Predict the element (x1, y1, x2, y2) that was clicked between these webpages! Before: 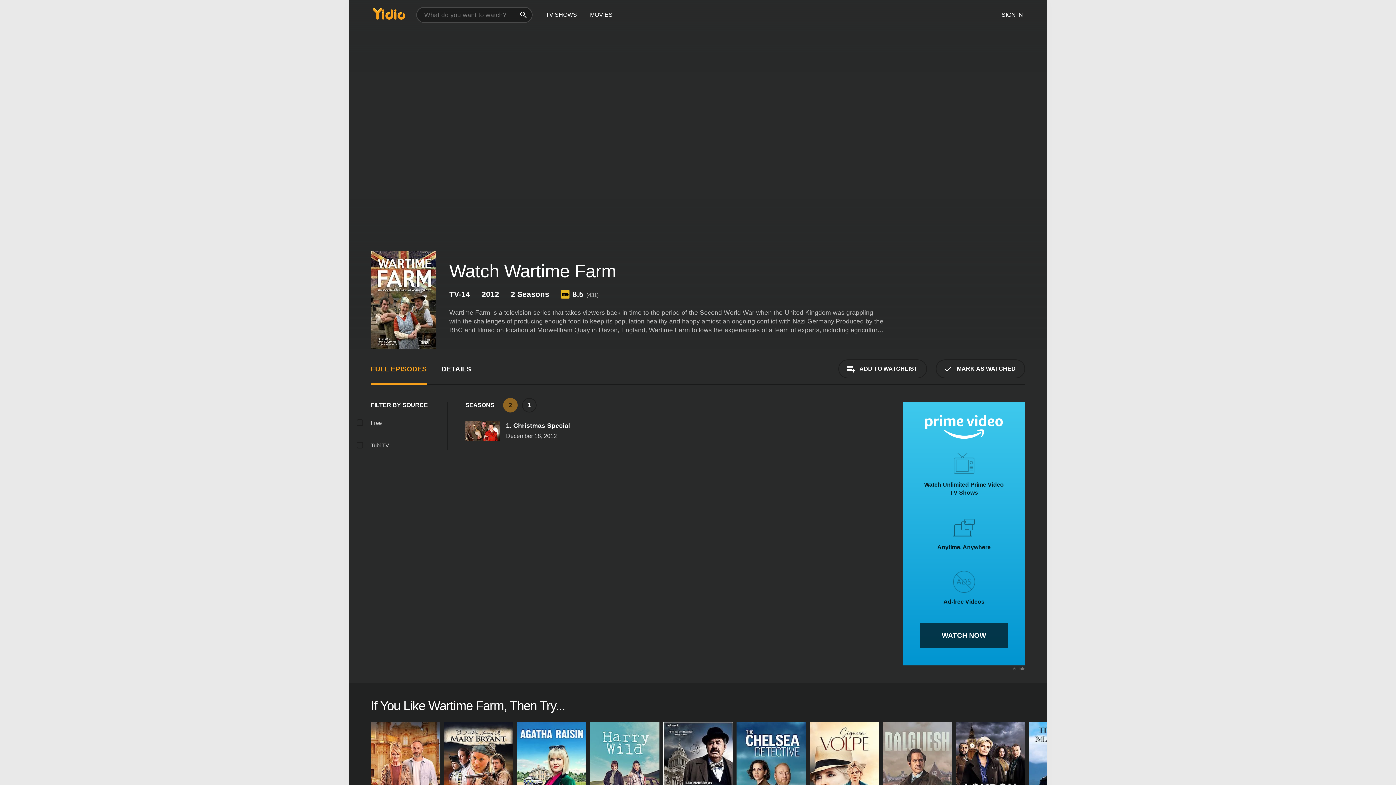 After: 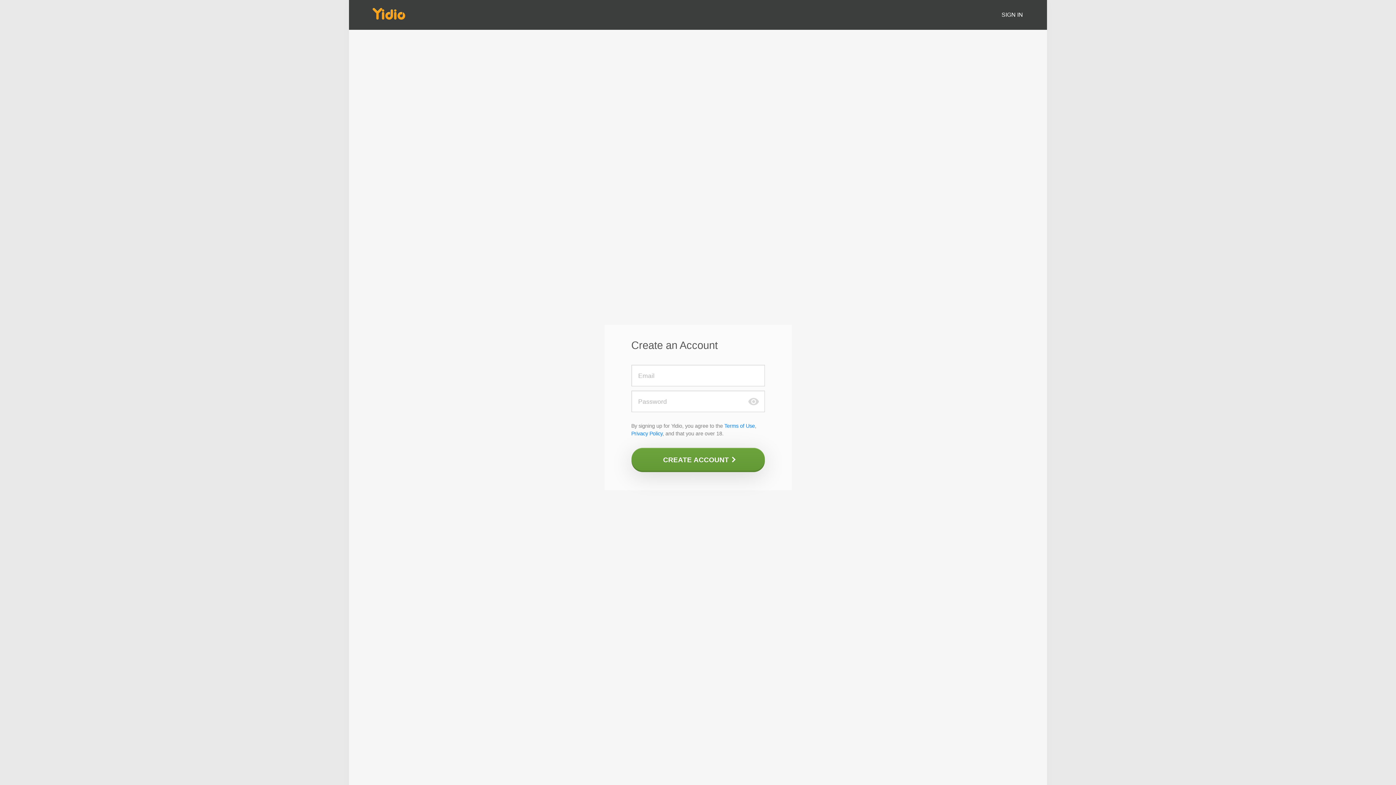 Action: bbox: (838, 359, 927, 378) label: ADD TO WATCHLIST